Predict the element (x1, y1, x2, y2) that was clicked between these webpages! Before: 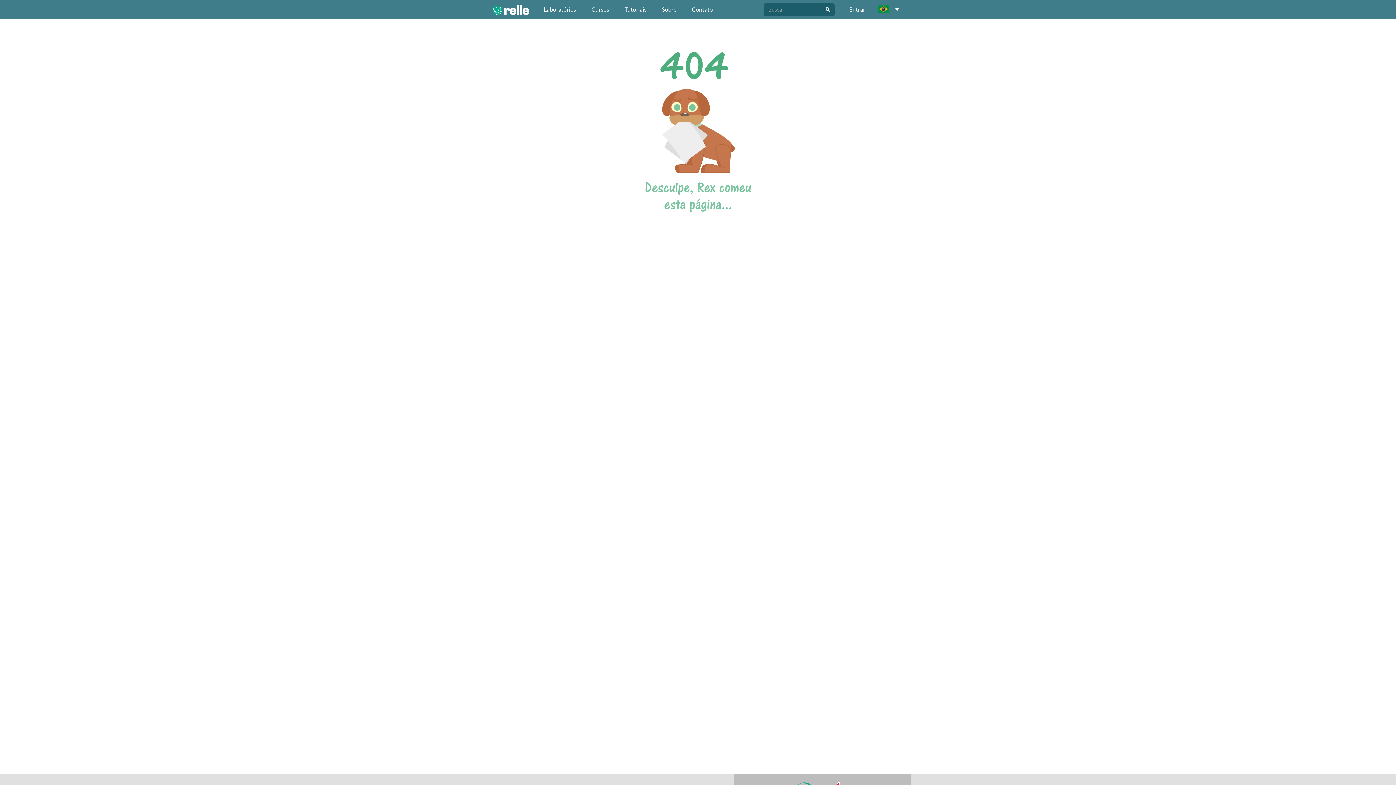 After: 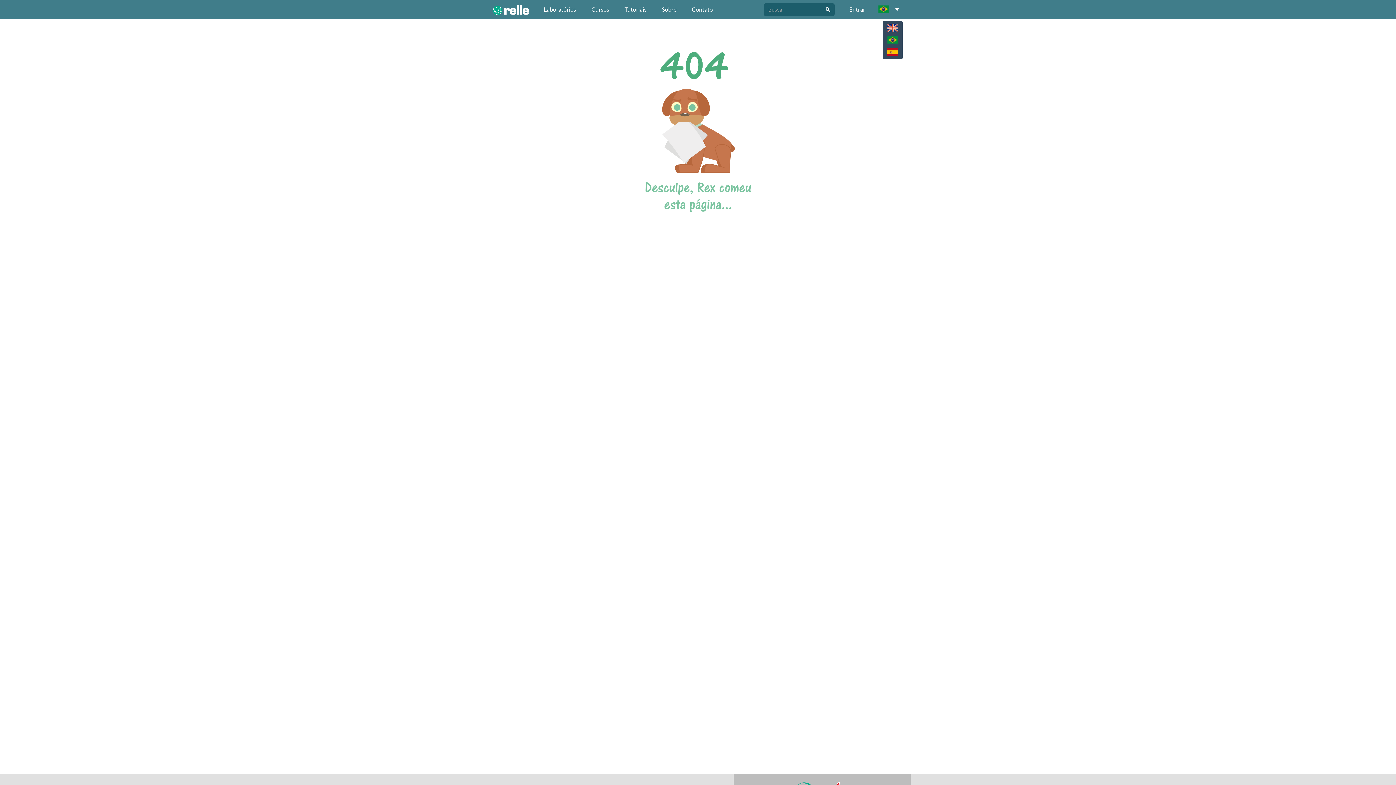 Action: bbox: (878, 5, 889, 11)